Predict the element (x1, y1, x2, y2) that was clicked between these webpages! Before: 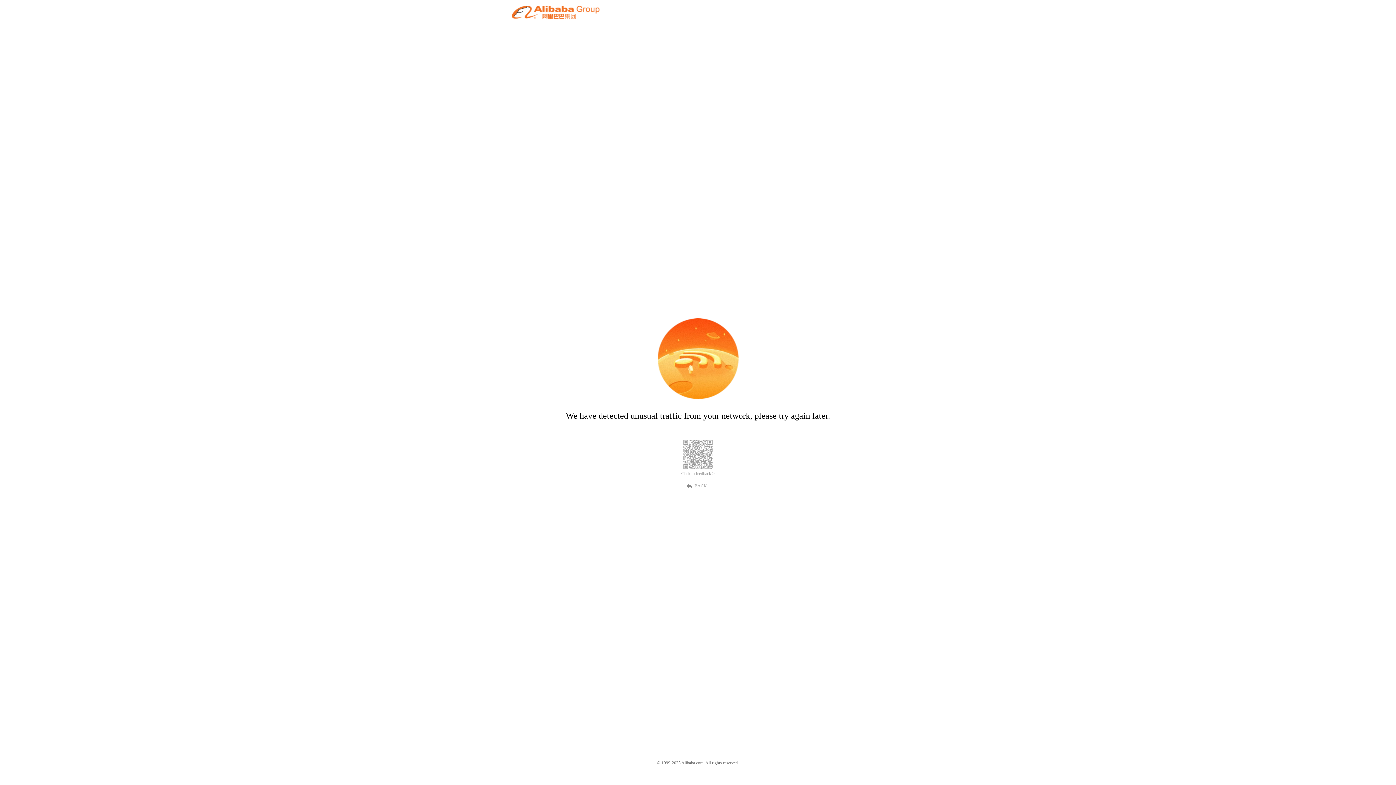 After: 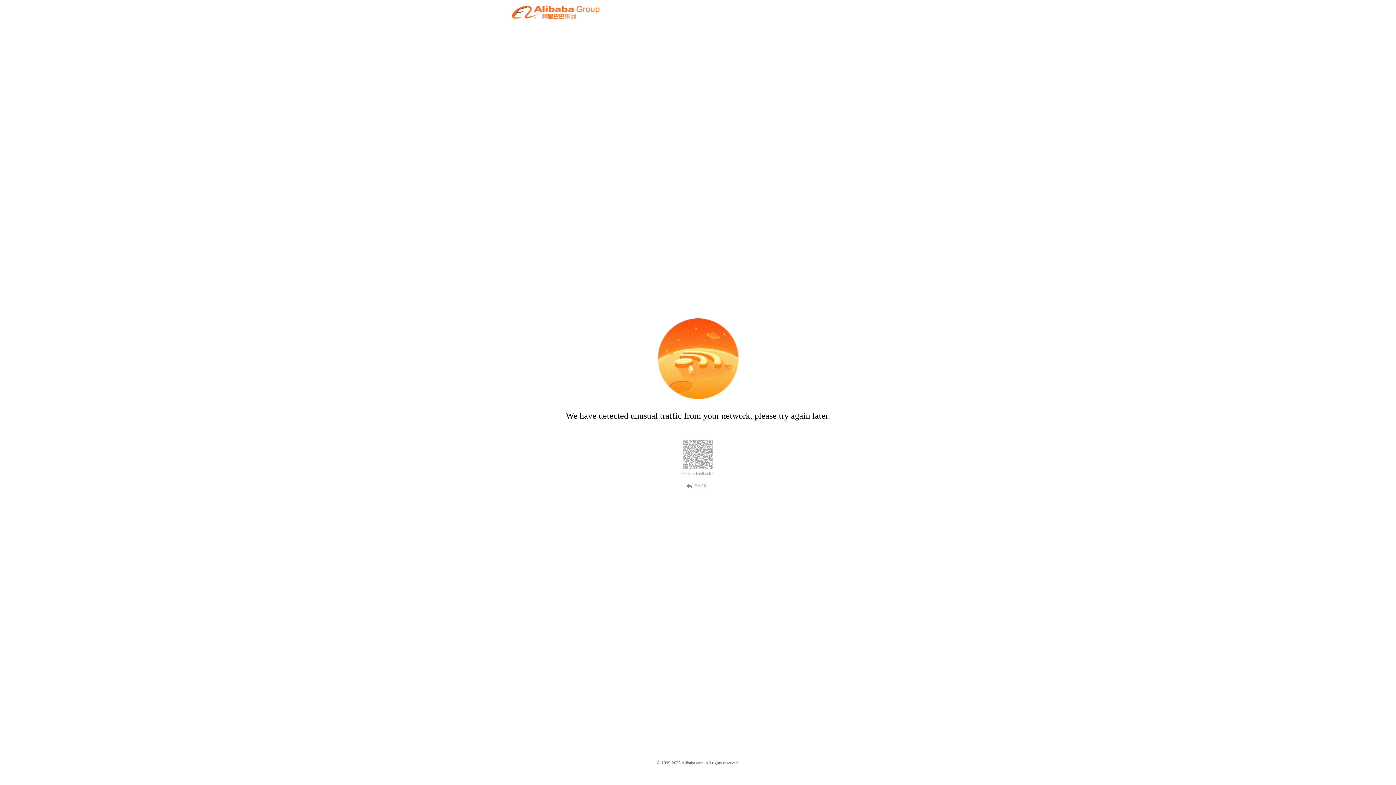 Action: bbox: (689, 482, 707, 489) label: BACK